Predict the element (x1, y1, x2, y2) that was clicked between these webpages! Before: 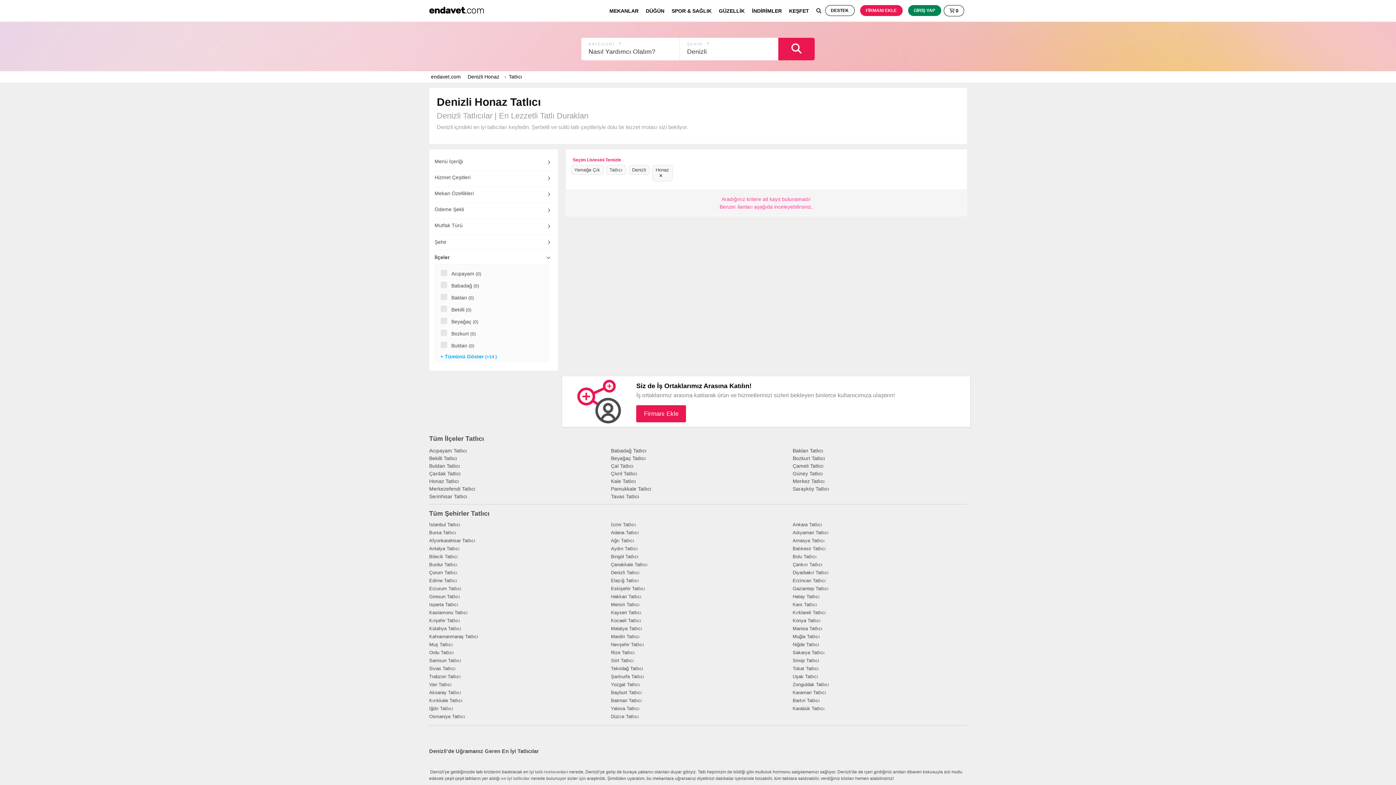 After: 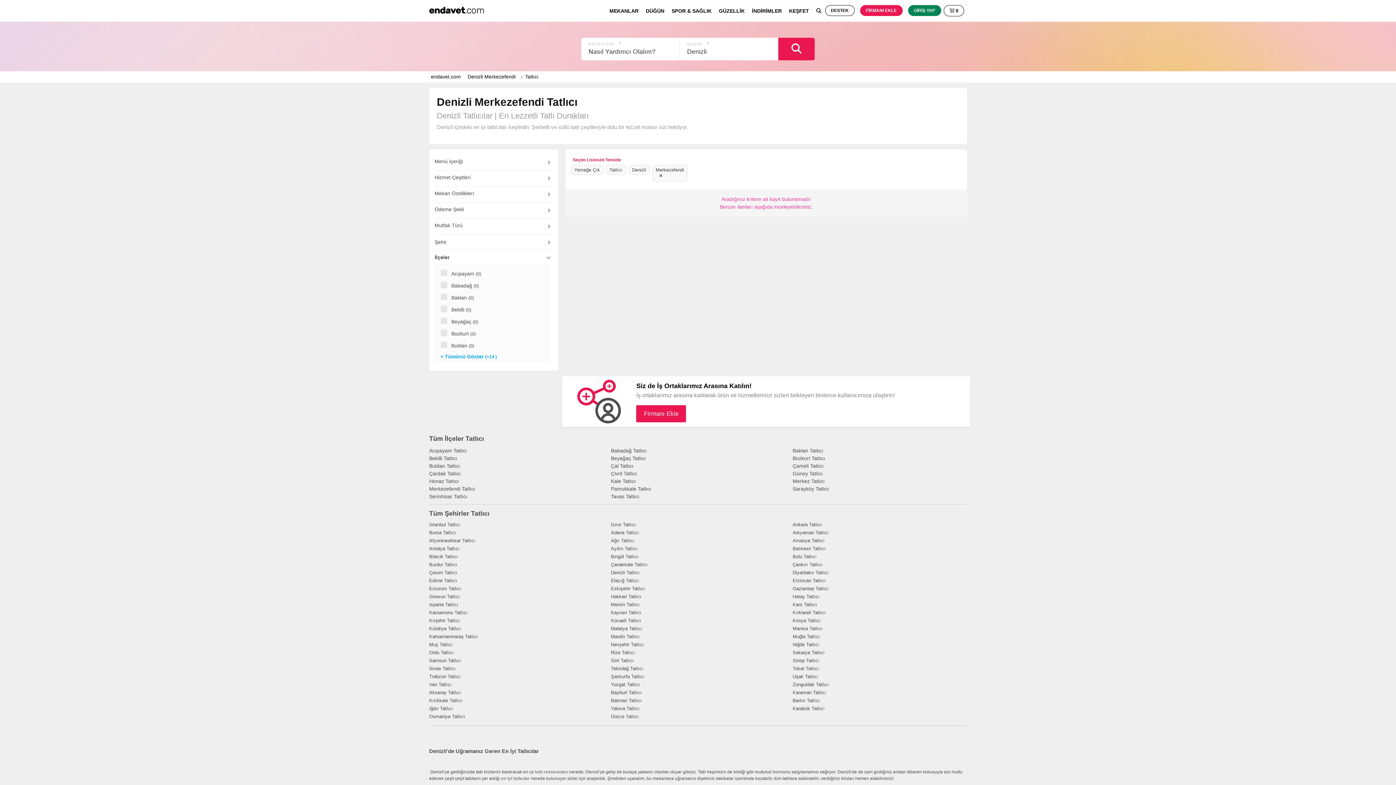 Action: label: Merkezefendi Tatlıcı bbox: (429, 486, 475, 492)